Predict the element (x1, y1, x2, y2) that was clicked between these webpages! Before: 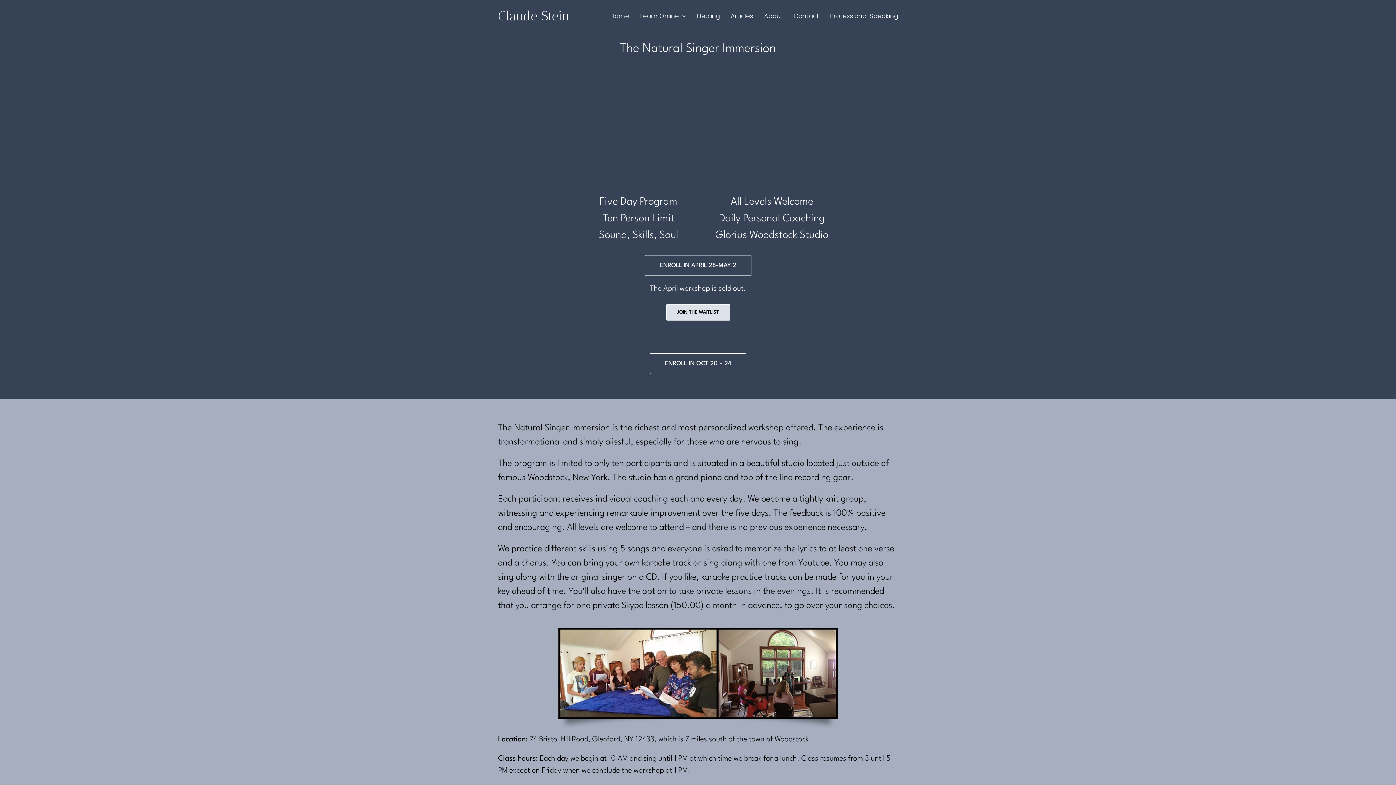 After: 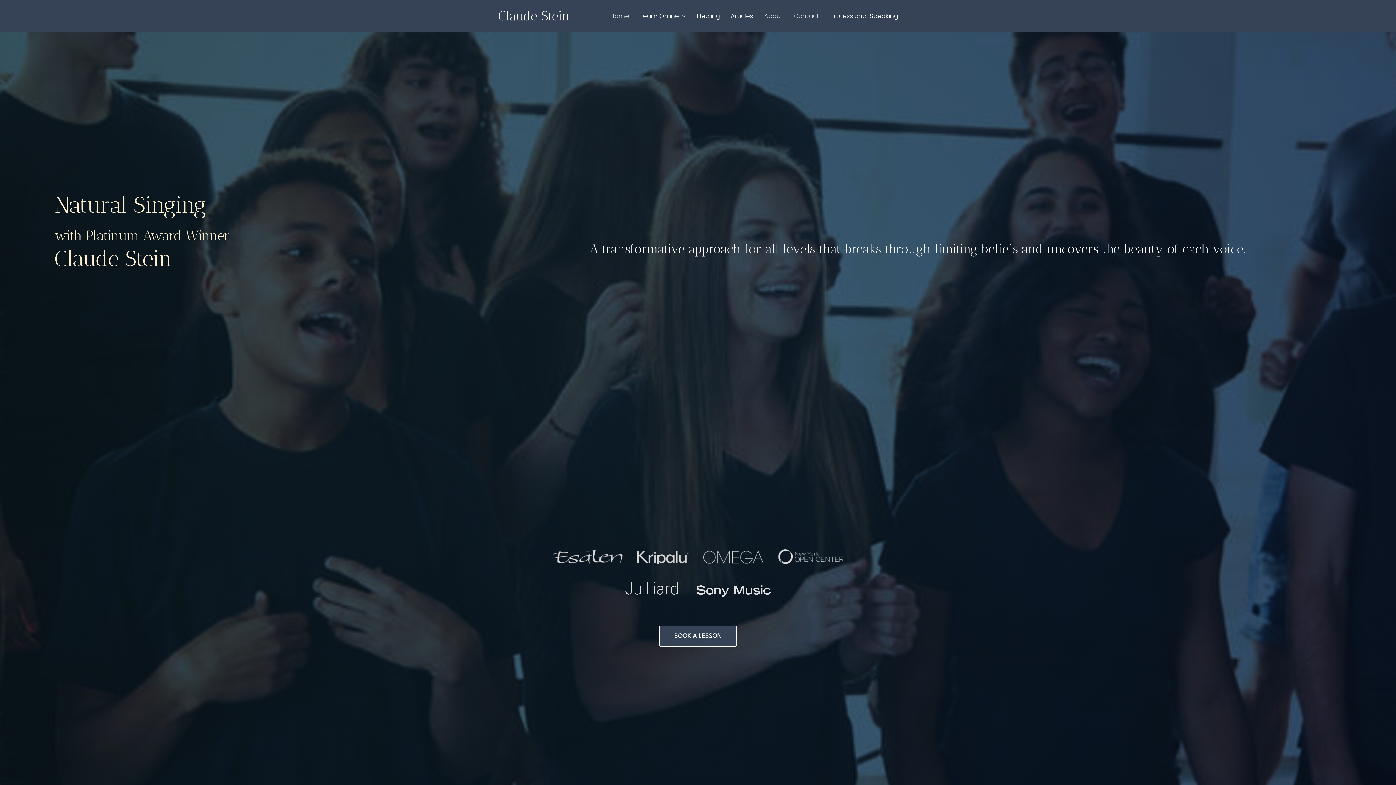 Action: bbox: (610, 3, 629, 28) label: Home